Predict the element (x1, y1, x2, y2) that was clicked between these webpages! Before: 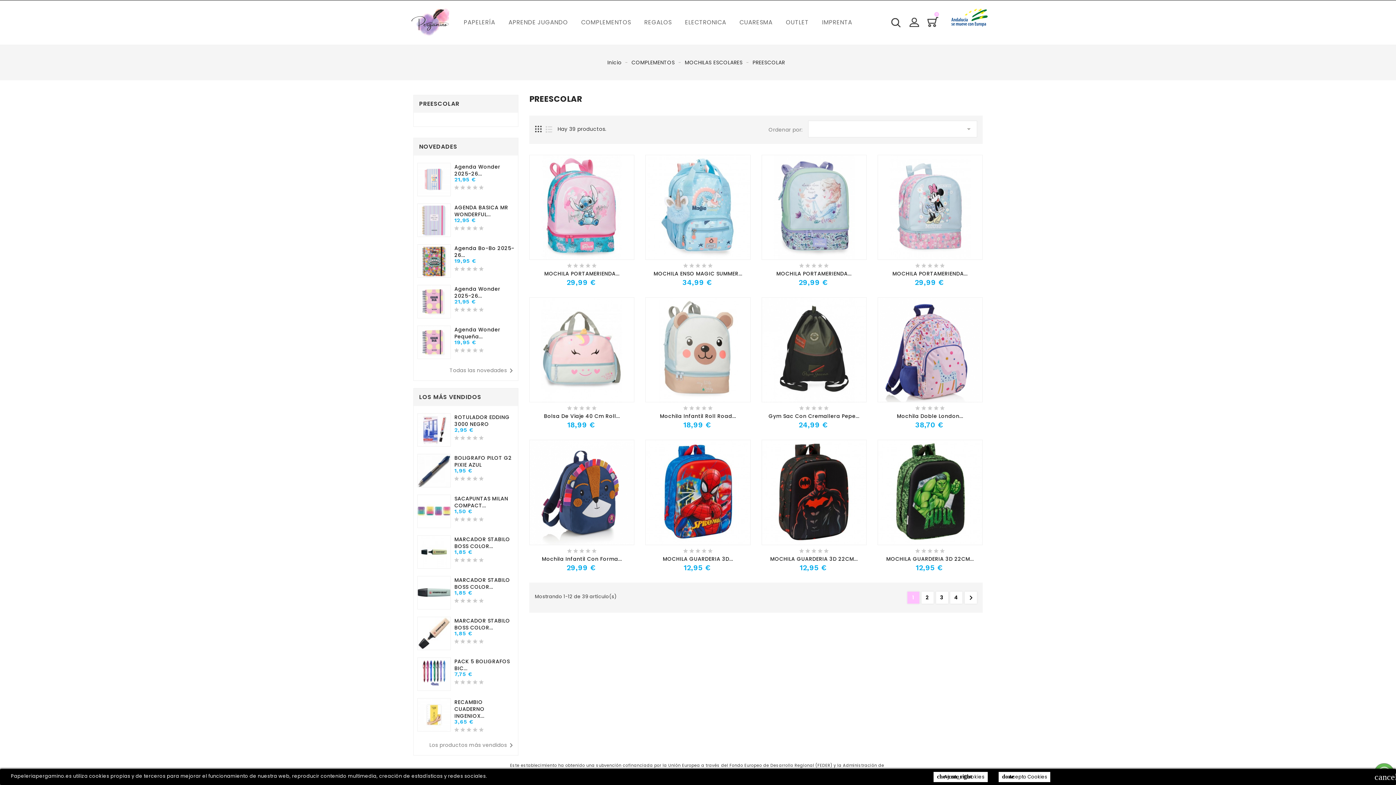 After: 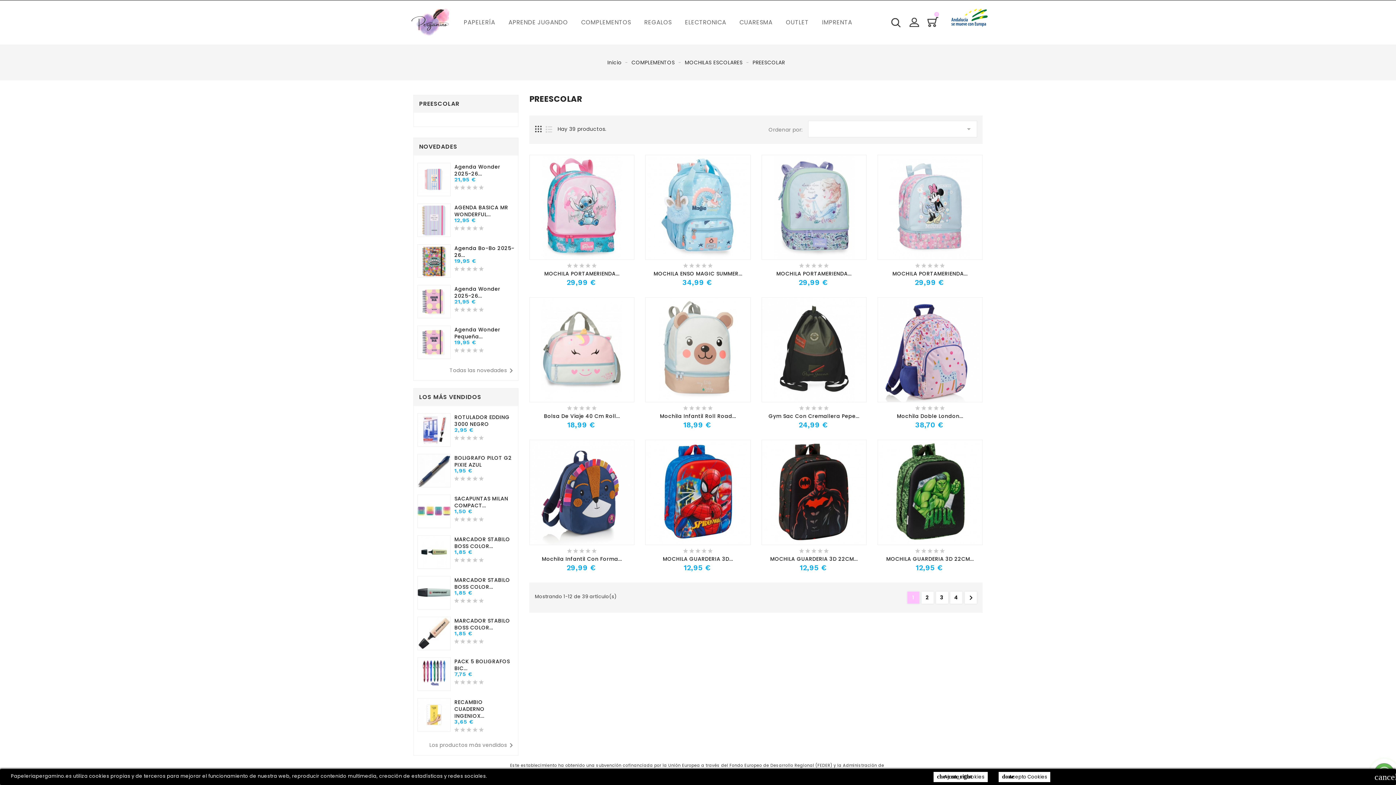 Action: bbox: (752, 58, 785, 66) label: PREESCOLAR